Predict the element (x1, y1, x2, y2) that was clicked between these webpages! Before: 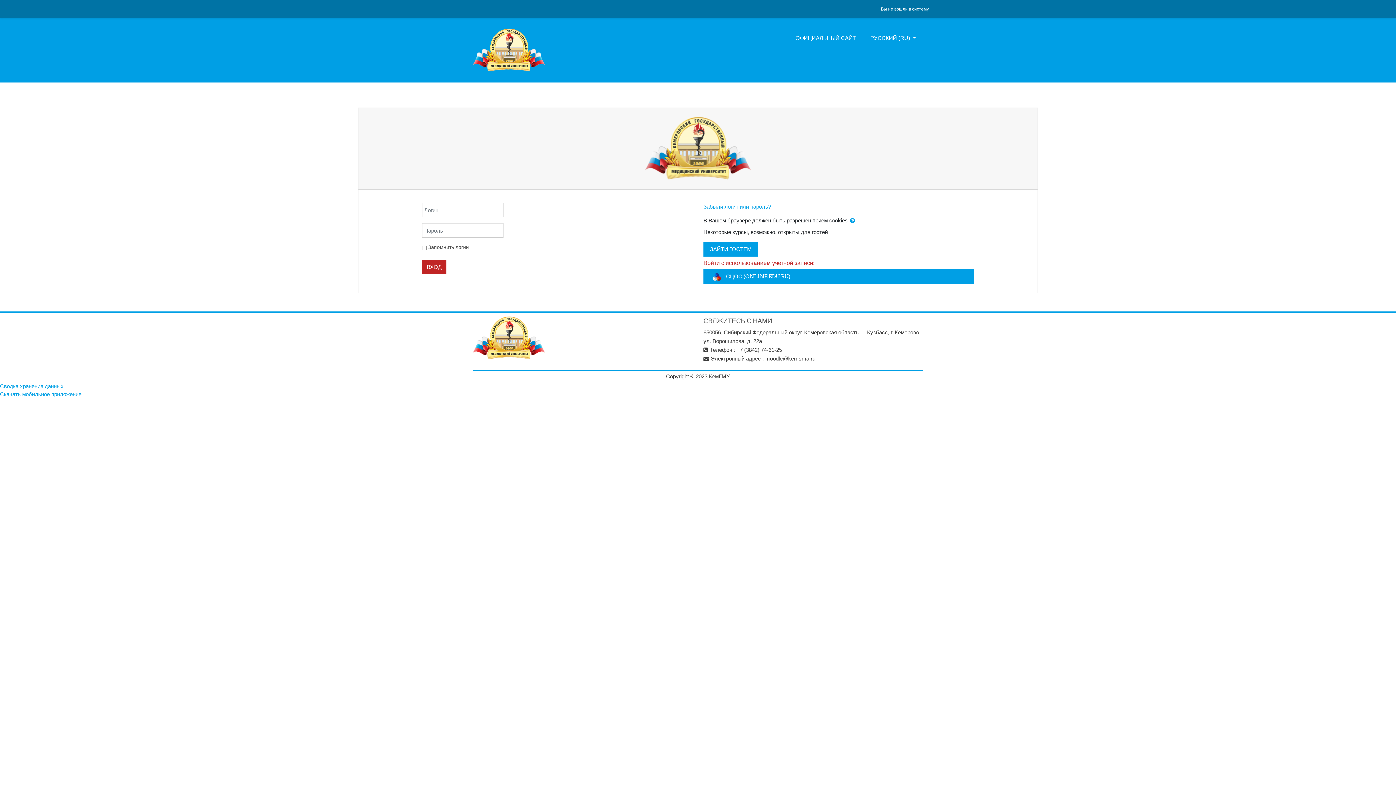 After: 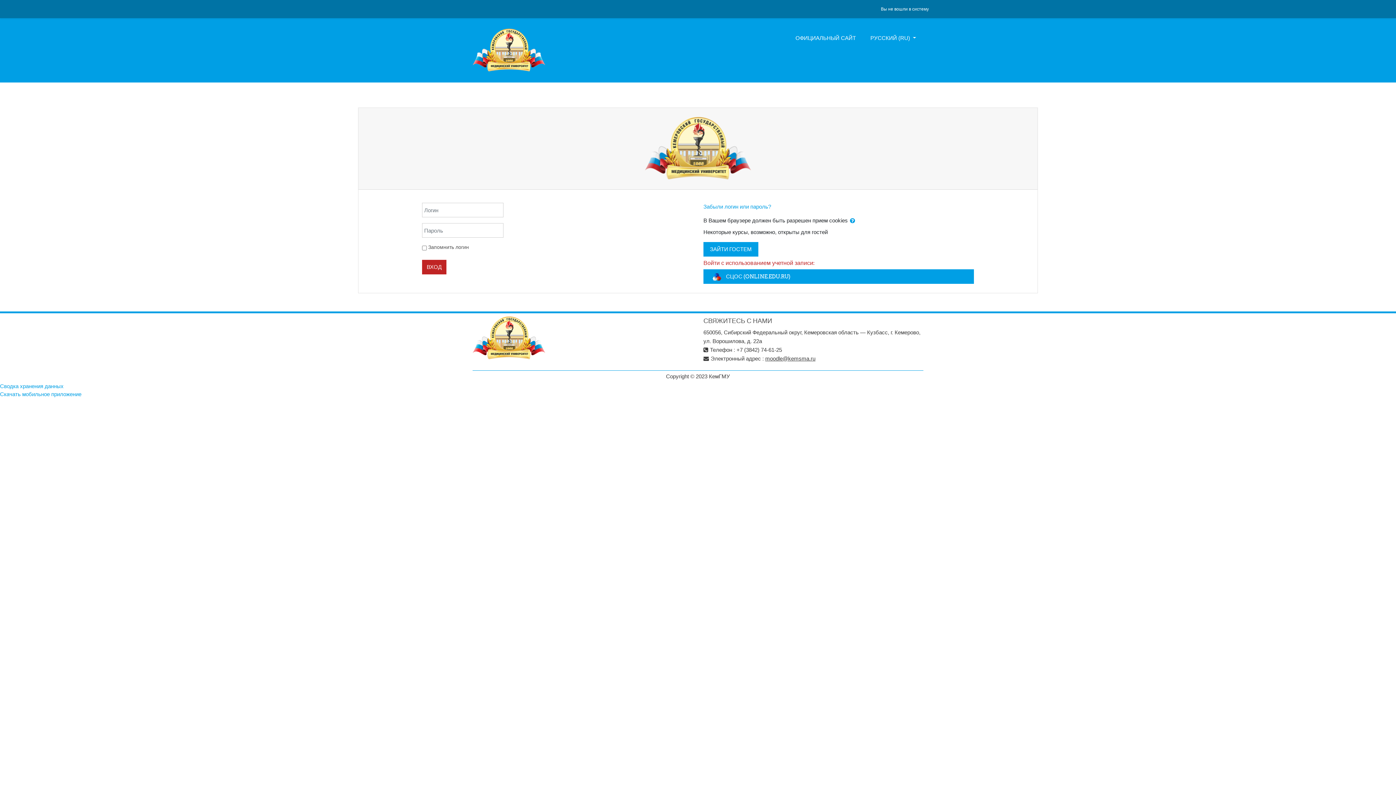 Action: bbox: (472, 23, 545, 77)